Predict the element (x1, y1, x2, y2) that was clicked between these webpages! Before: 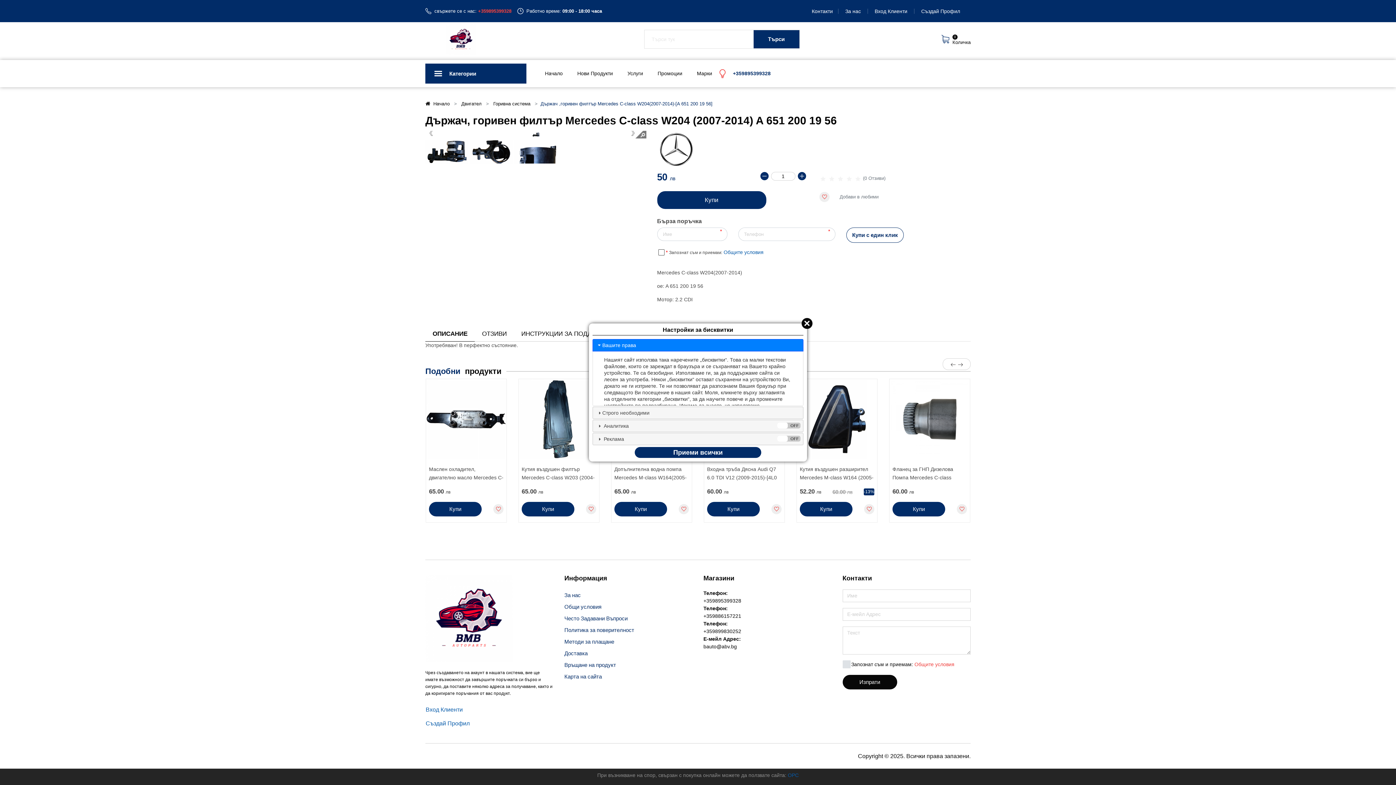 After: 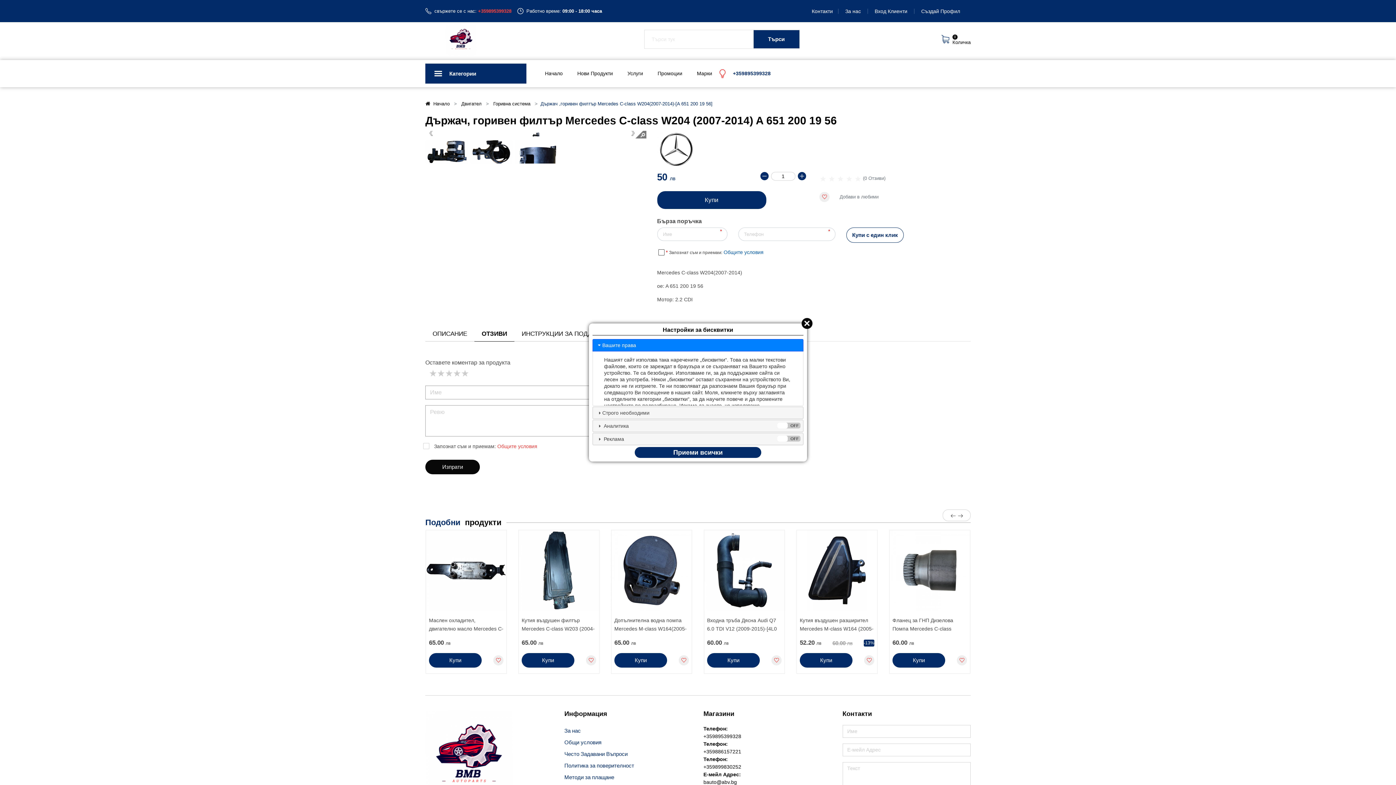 Action: label: ОТЗИВИ bbox: (474, 327, 514, 341)